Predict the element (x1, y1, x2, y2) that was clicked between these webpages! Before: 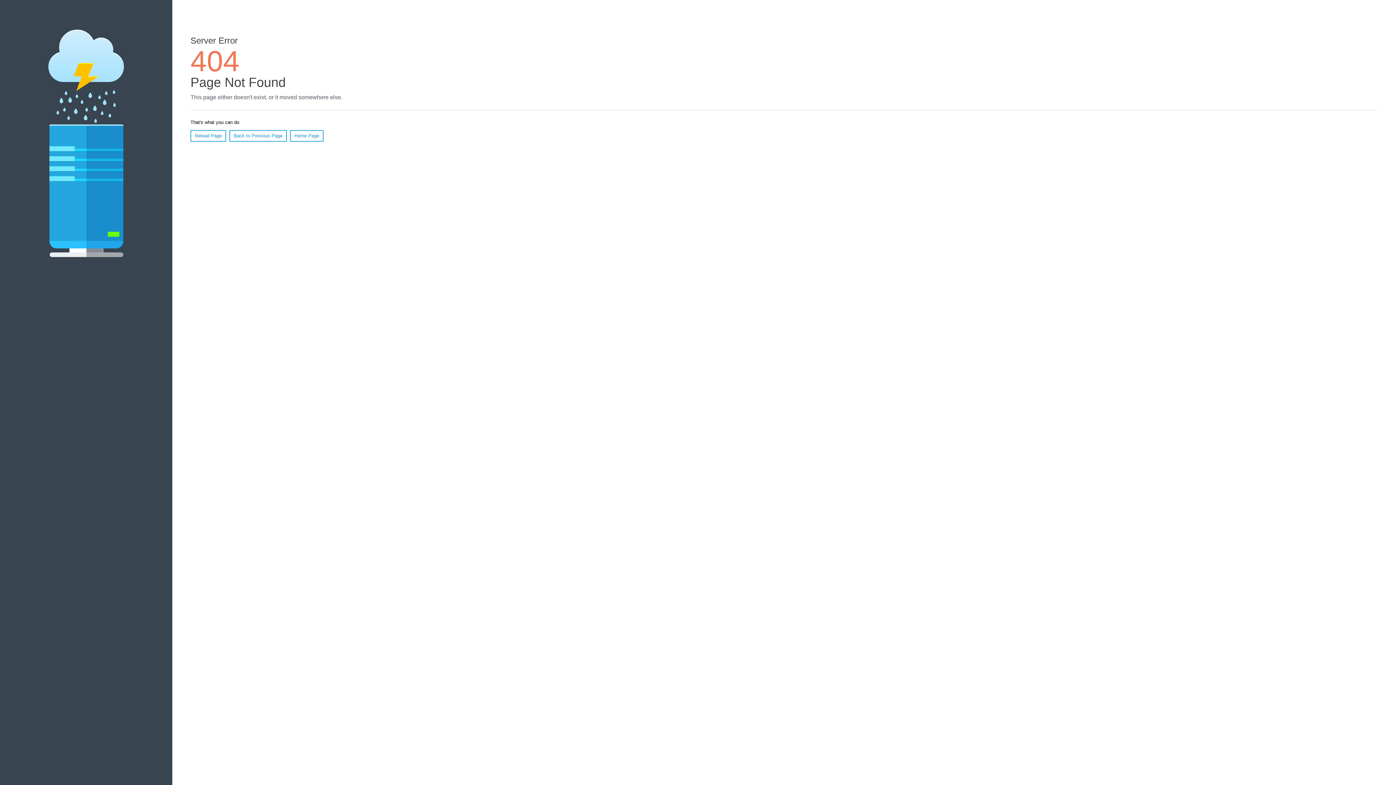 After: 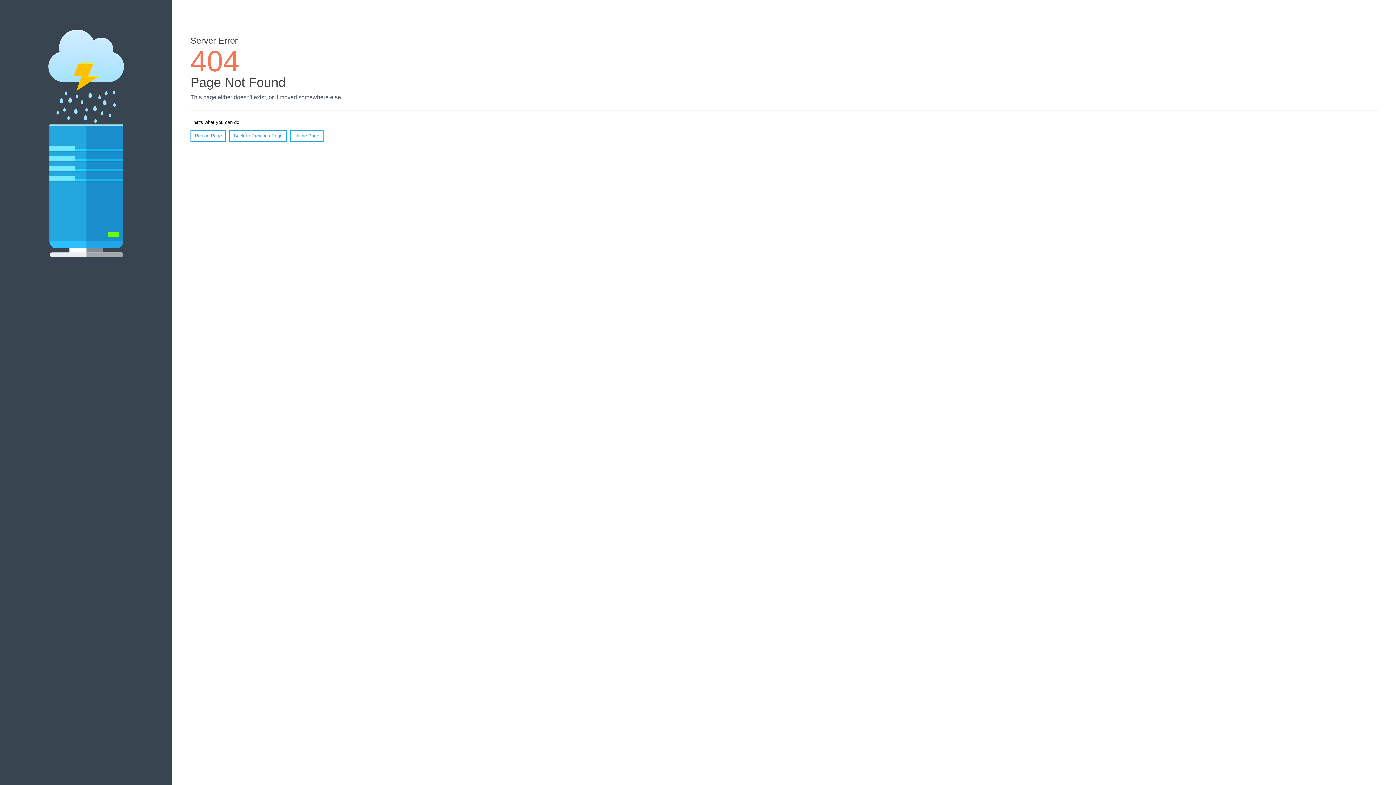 Action: label: Reload Page bbox: (190, 130, 226, 141)